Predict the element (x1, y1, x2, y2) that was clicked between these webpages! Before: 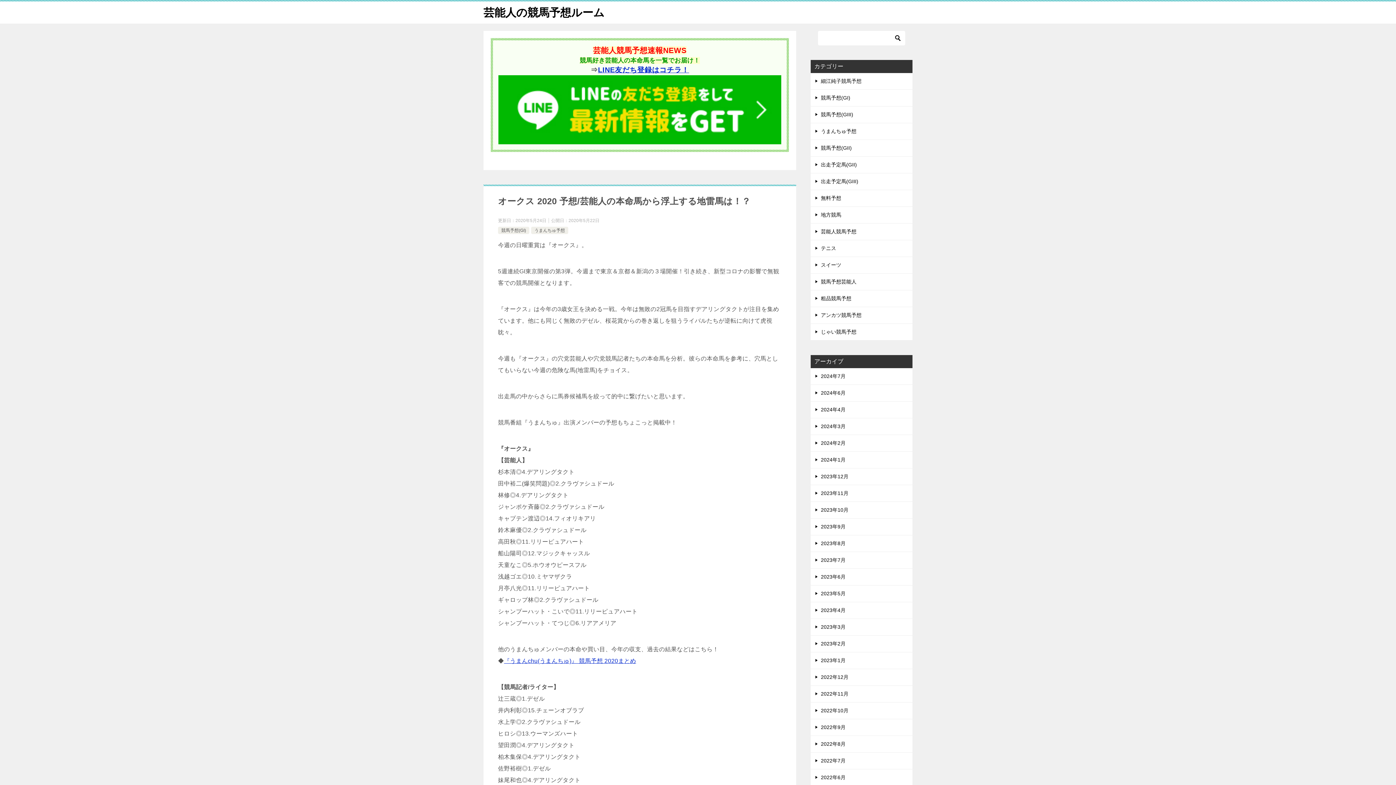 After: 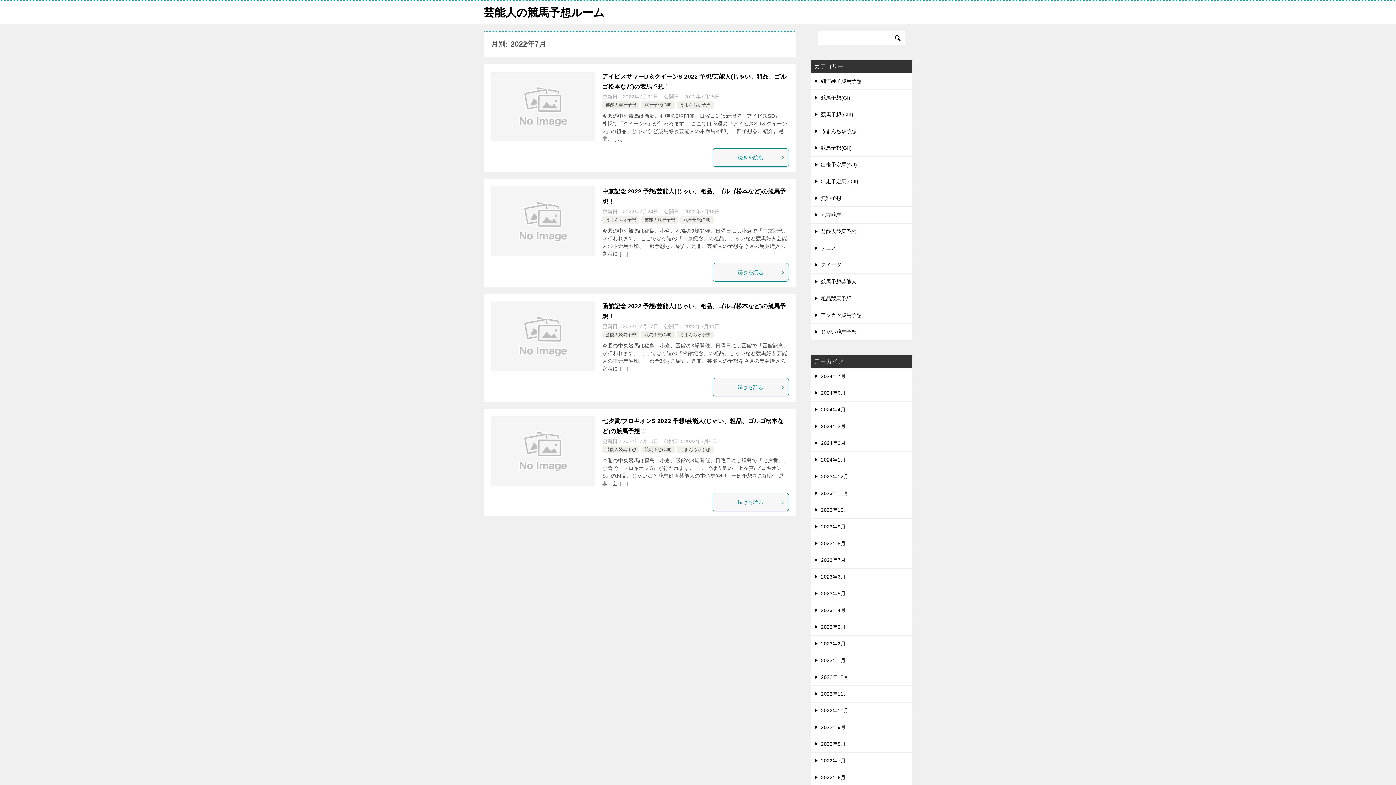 Action: label: 2022年7月 bbox: (810, 753, 912, 769)